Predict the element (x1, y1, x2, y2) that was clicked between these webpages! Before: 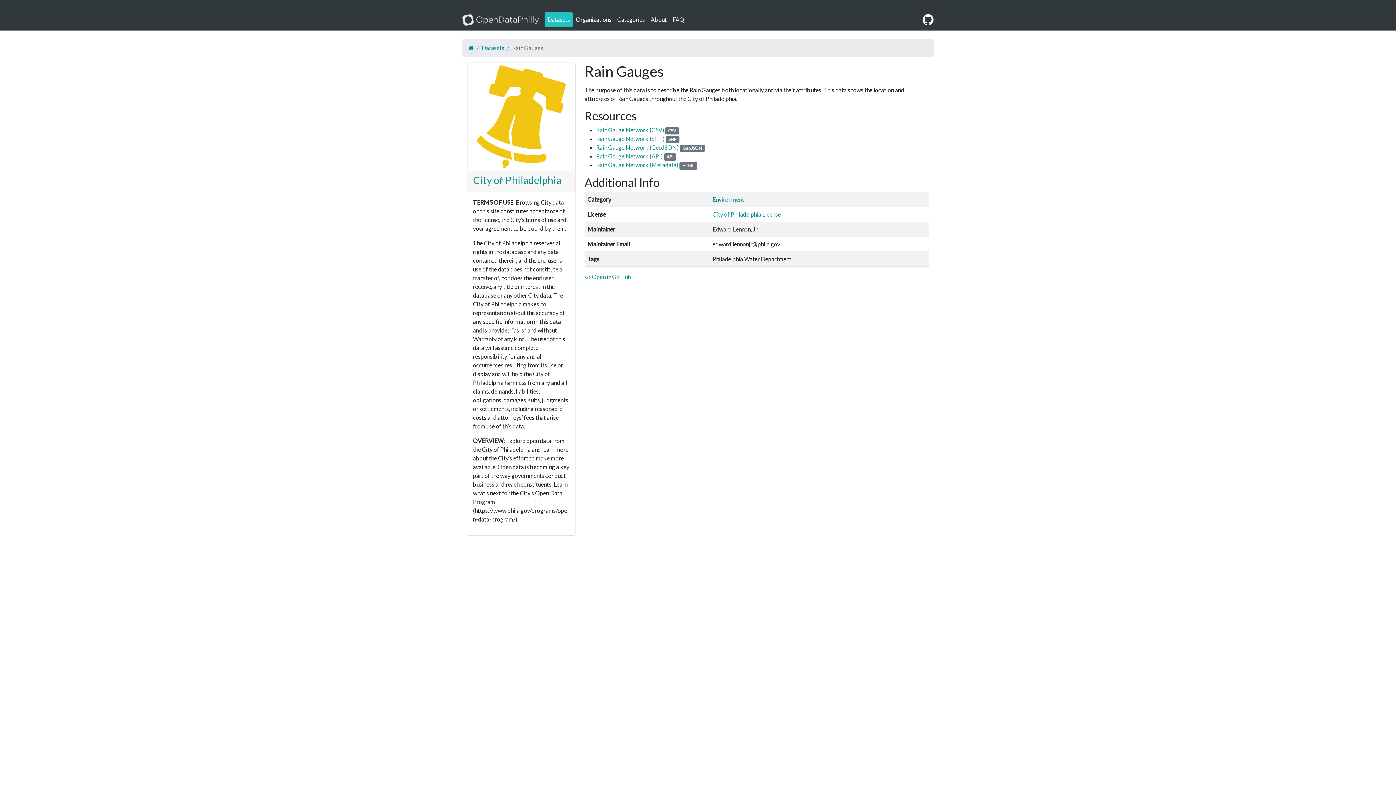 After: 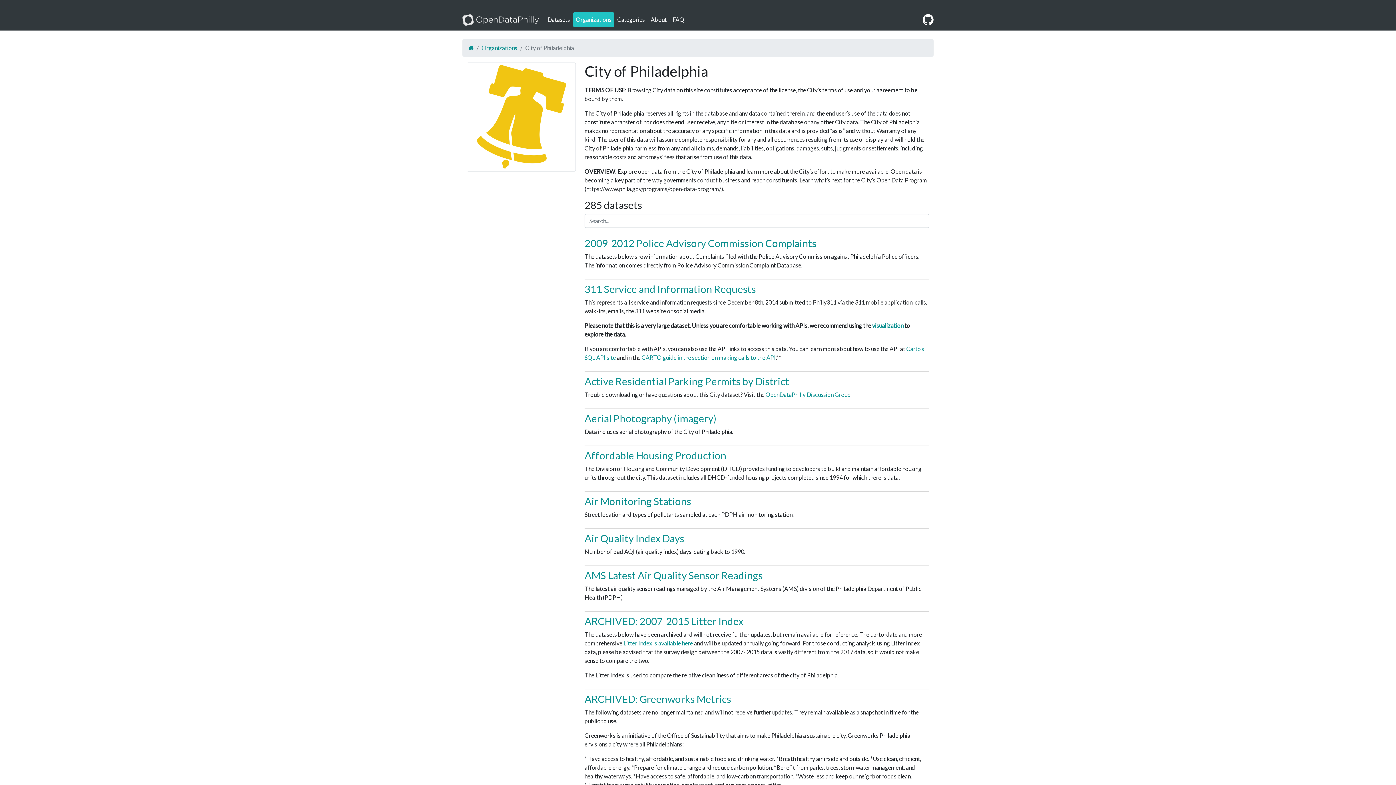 Action: bbox: (467, 62, 575, 171)